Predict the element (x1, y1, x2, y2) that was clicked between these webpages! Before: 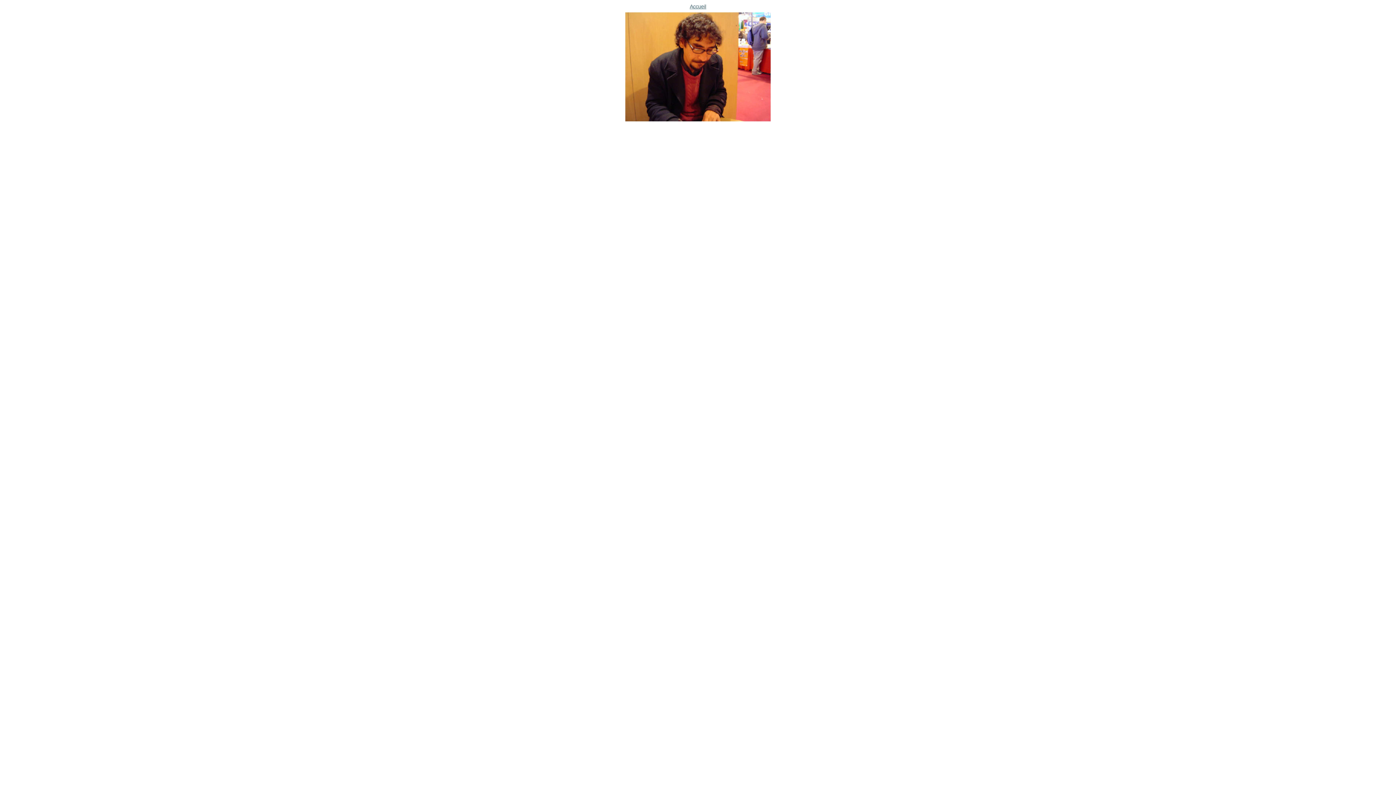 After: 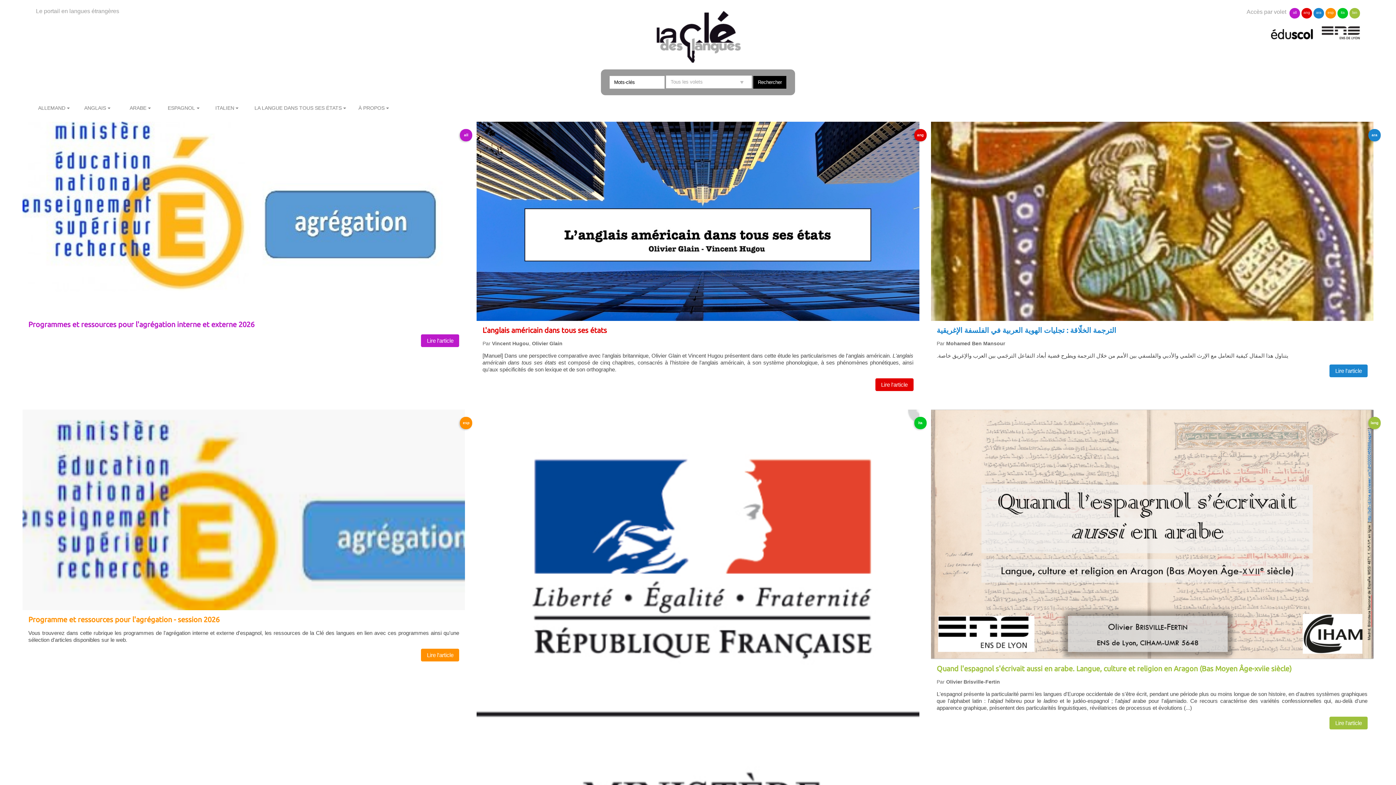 Action: label: Accueil
 bbox: (5, 2, 1390, 123)